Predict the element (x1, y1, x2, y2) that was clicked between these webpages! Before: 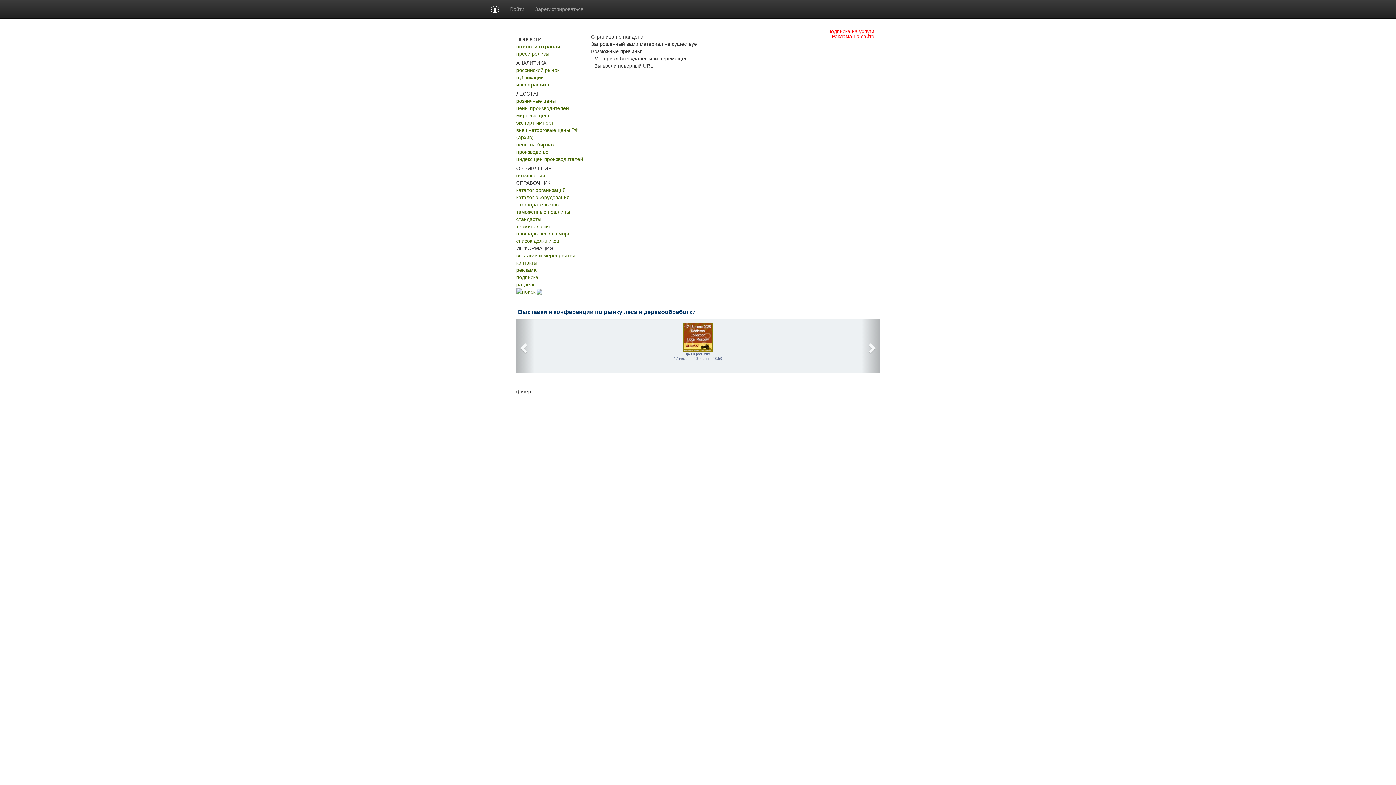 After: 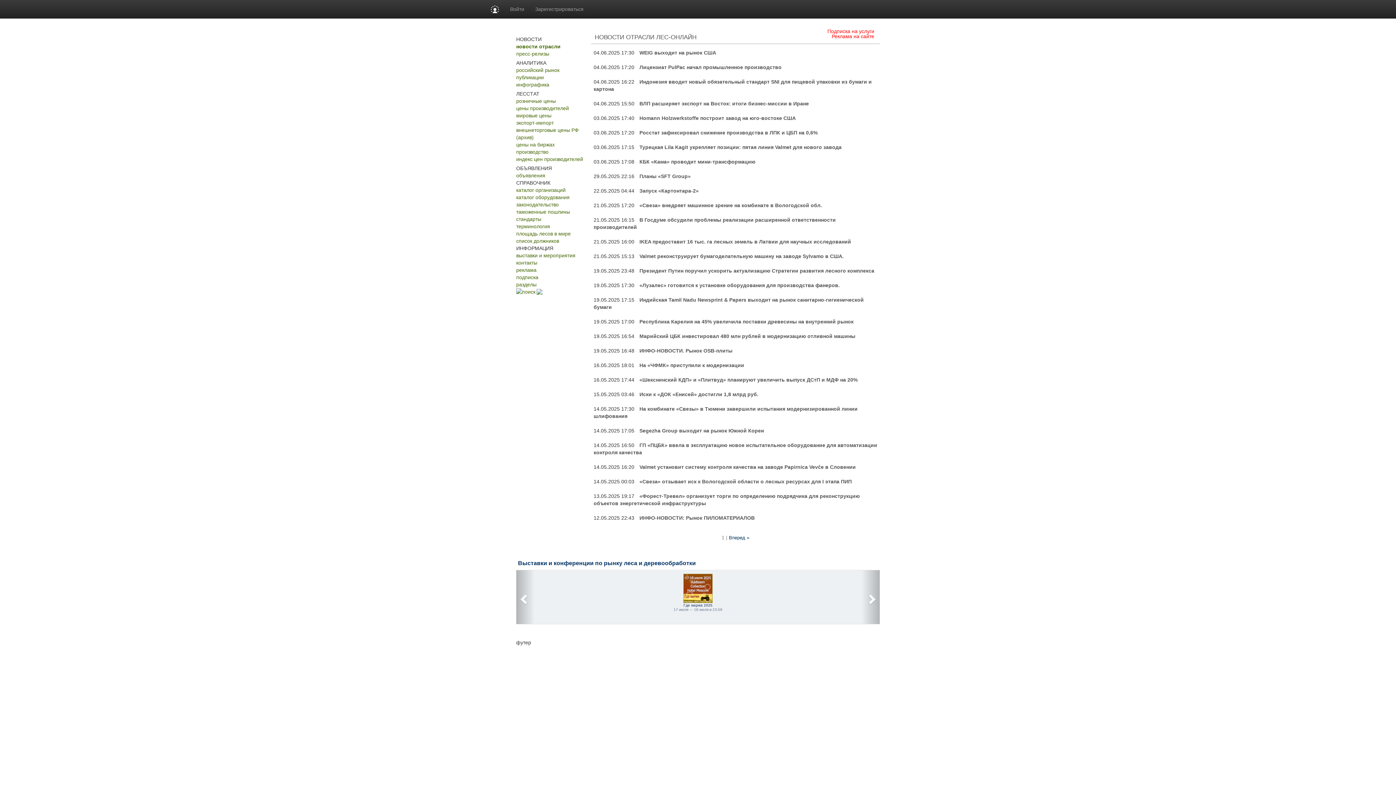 Action: bbox: (516, 43, 560, 49) label: новости отрасли